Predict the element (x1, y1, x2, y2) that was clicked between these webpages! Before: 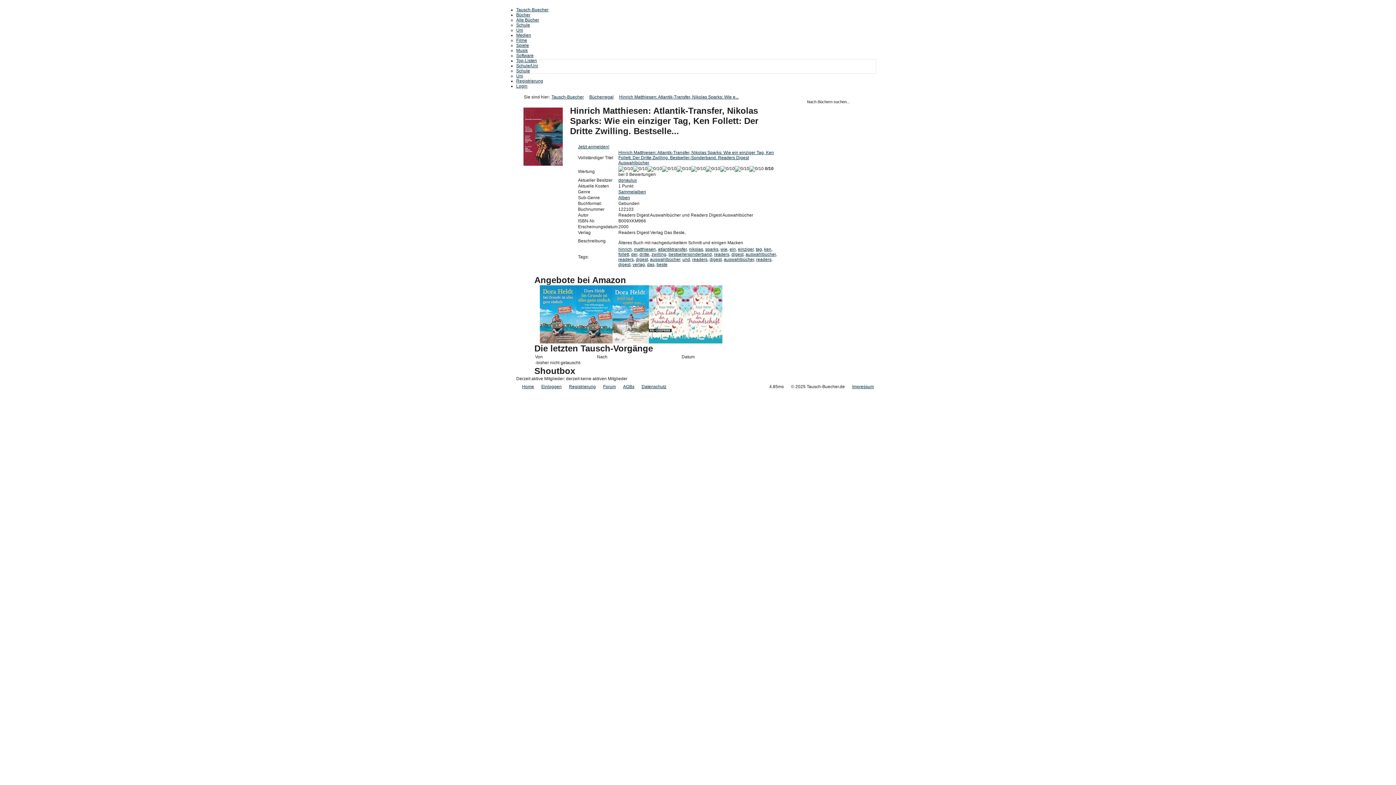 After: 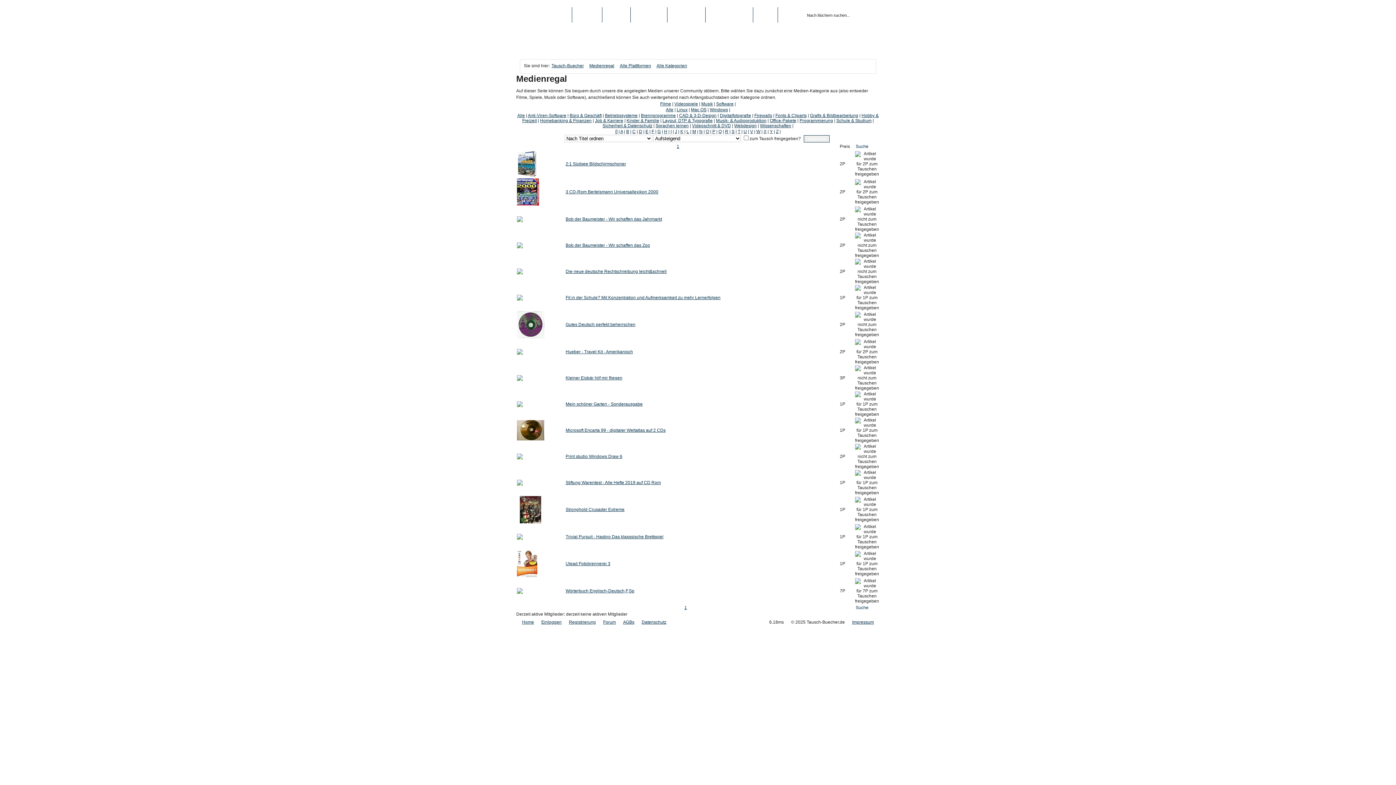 Action: label: Software bbox: (516, 53, 533, 58)